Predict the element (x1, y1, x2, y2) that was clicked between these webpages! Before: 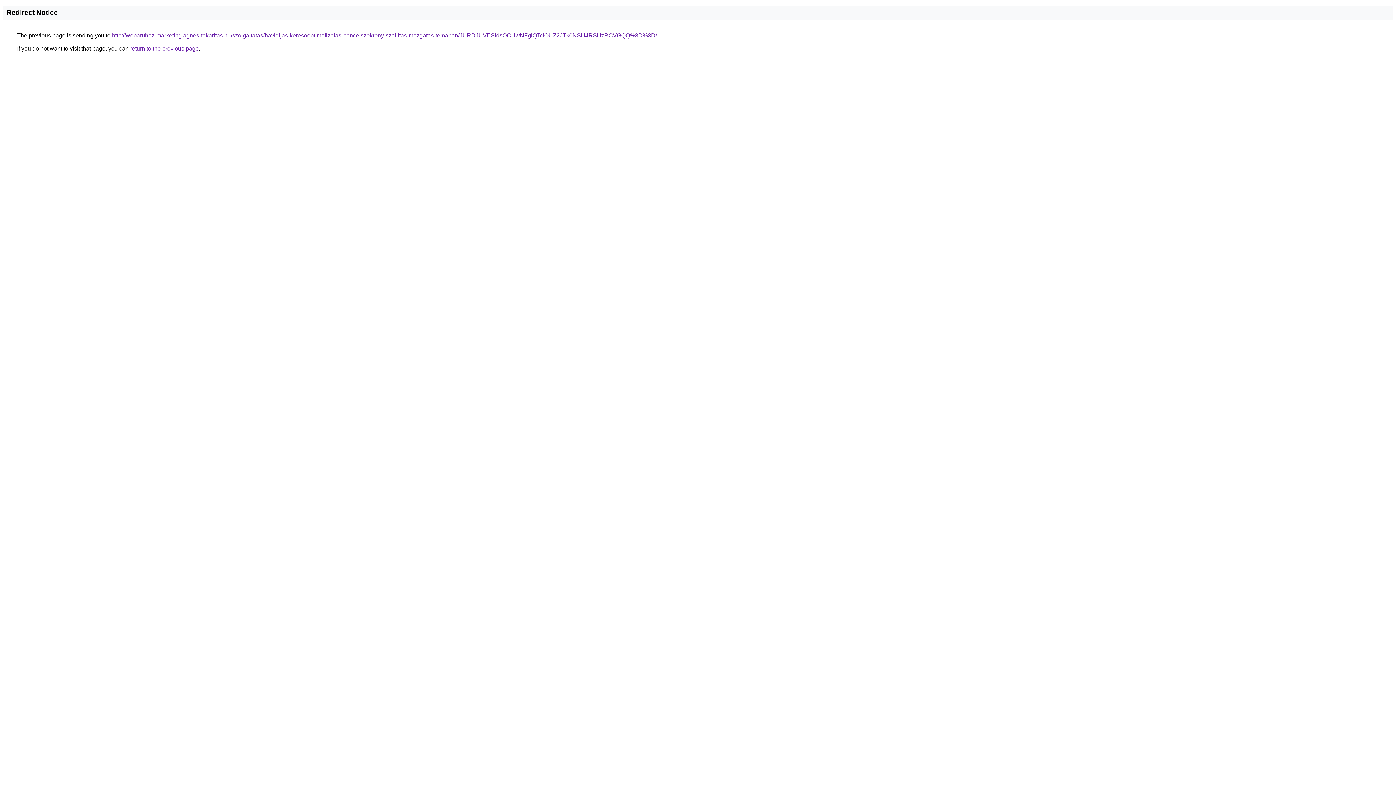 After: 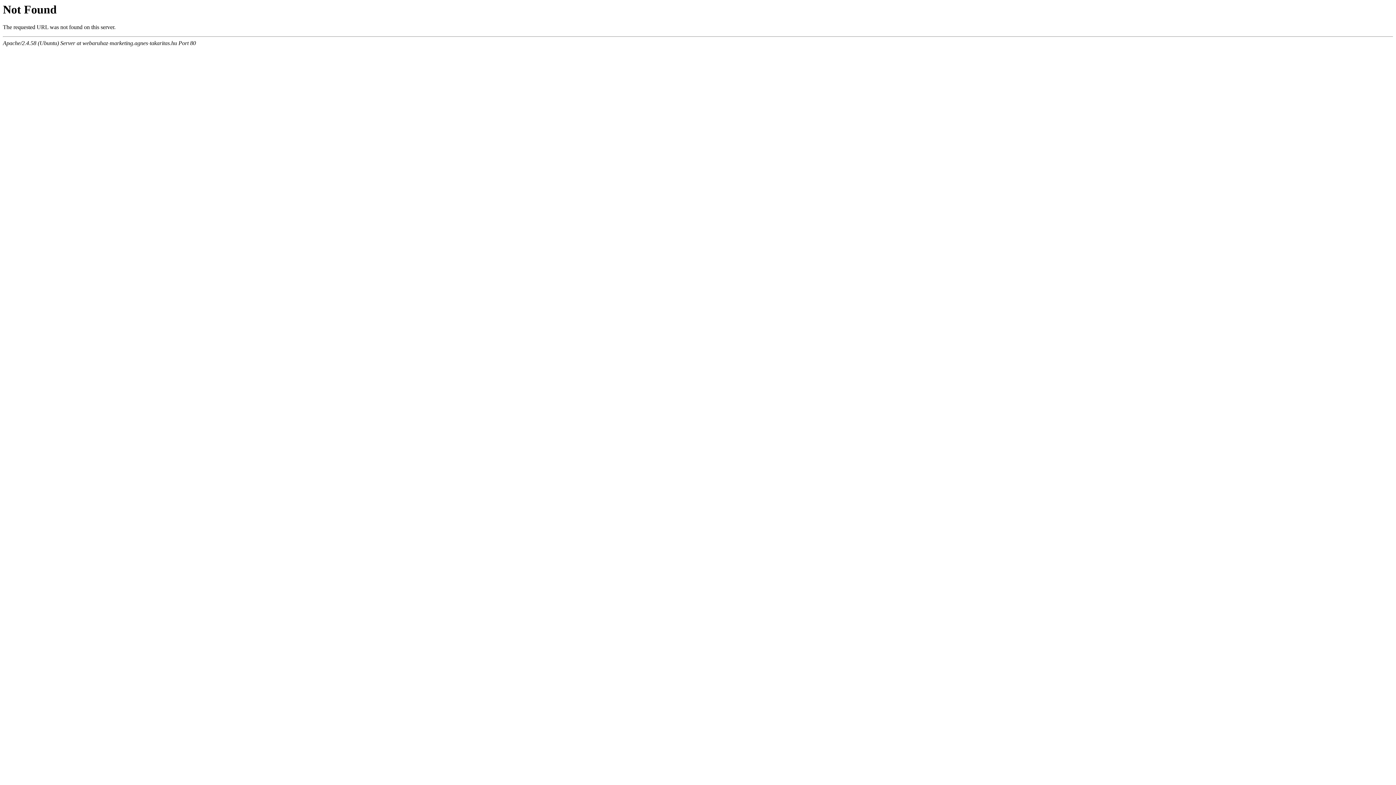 Action: label: http://webaruhaz-marketing.agnes-takaritas.hu/szolgaltatas/havidijas-keresooptimalizalas-pancelszekreny-szallitas-mozgatas-temaban/JURDJUVESldsOCUwNFglQTclOUZ2JTk0NSU4RSUzRCVGQQ%3D%3D/ bbox: (112, 32, 657, 38)